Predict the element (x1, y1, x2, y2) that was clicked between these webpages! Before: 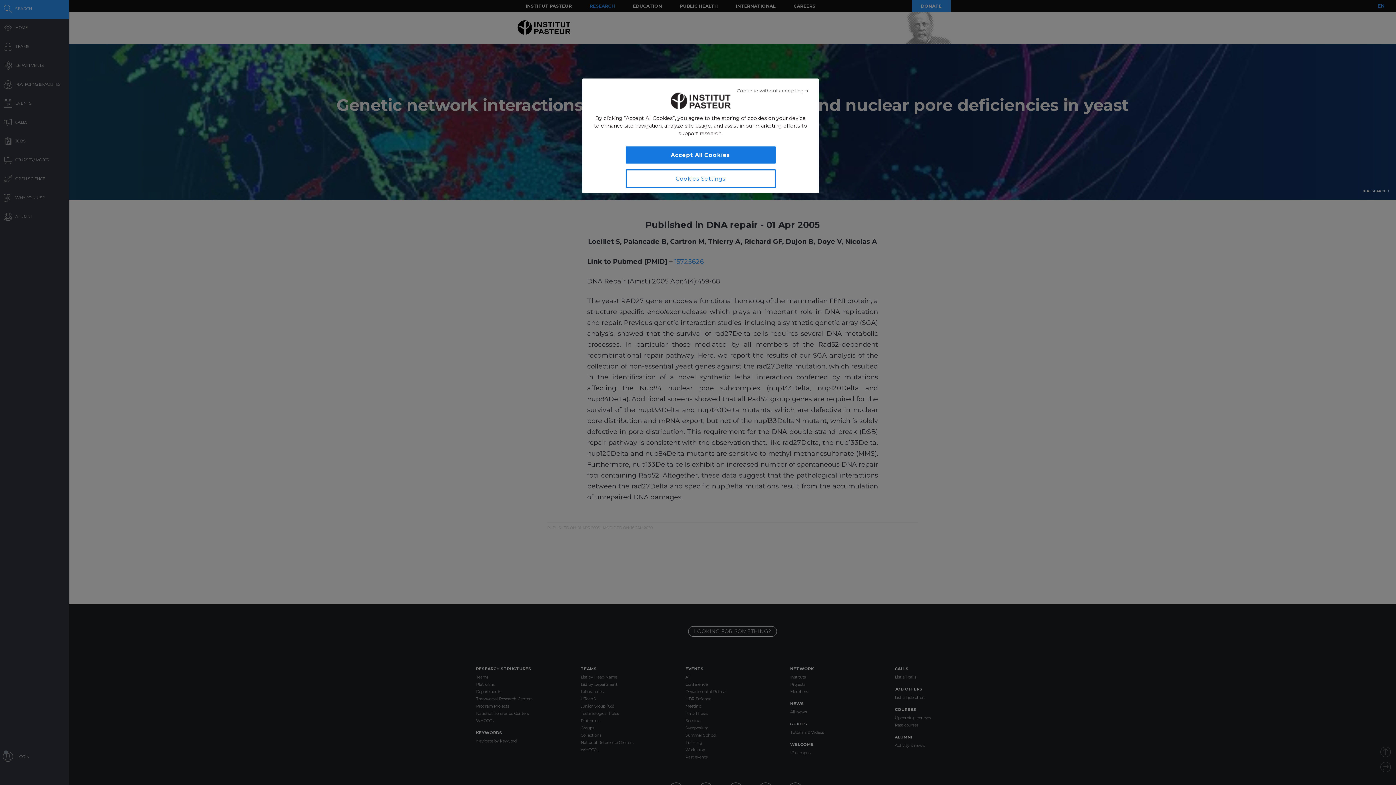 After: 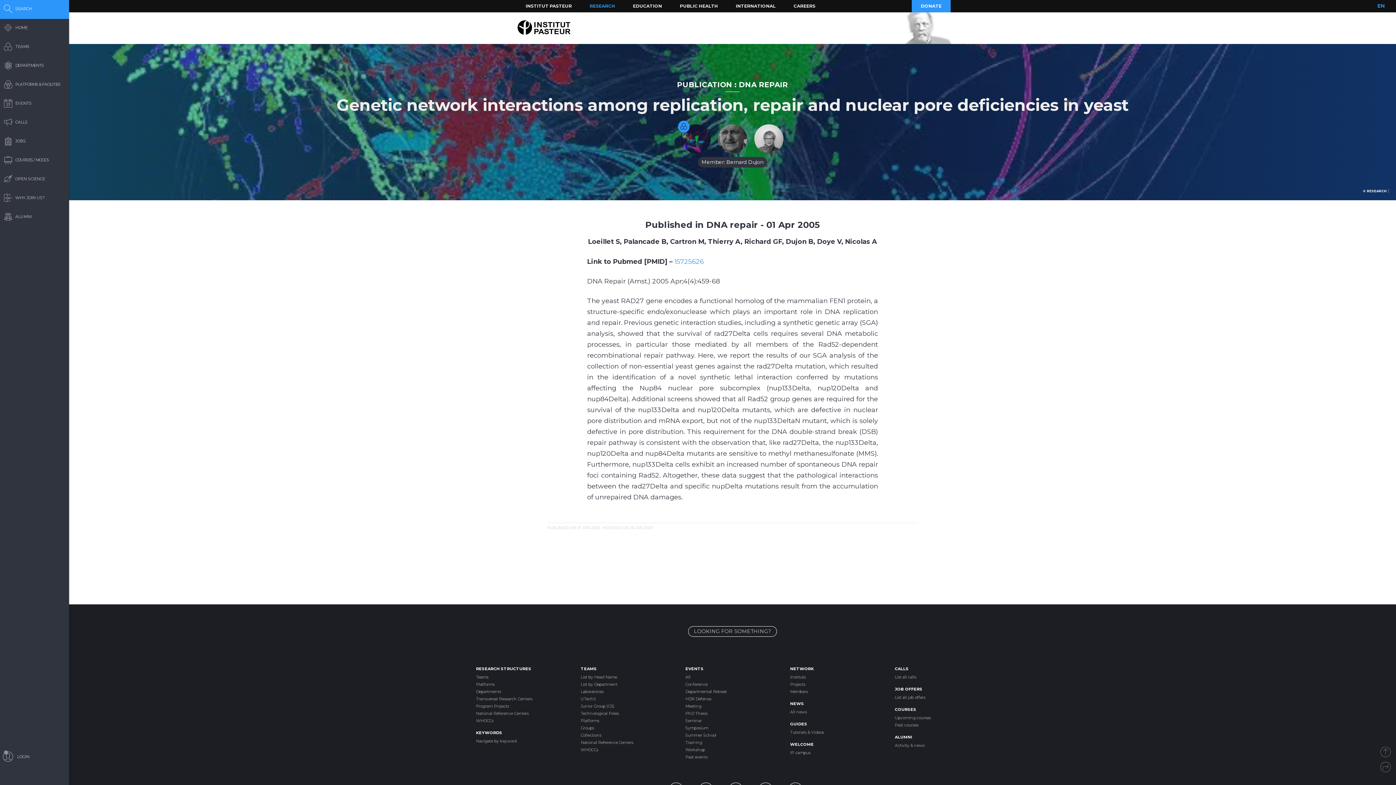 Action: label: Close bbox: (736, 82, 809, 98)